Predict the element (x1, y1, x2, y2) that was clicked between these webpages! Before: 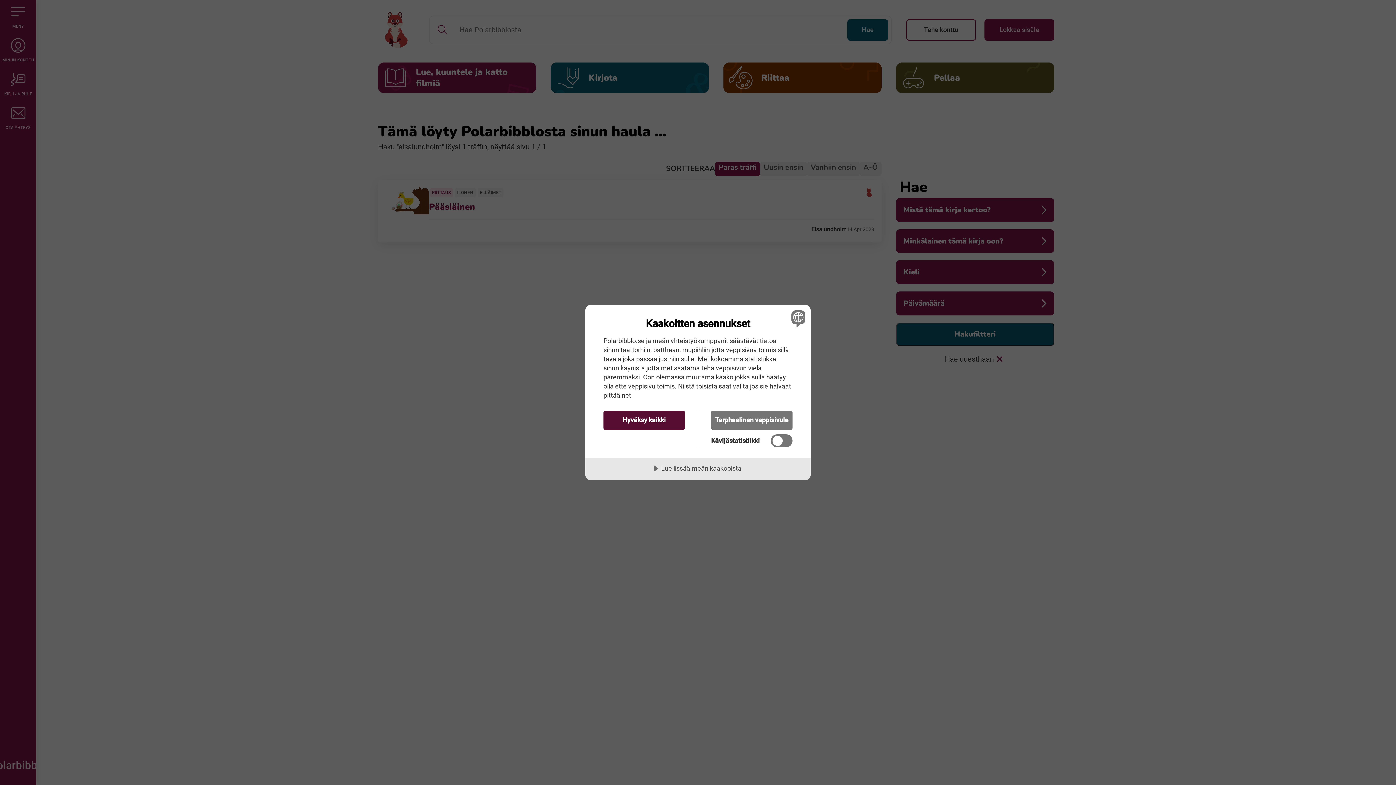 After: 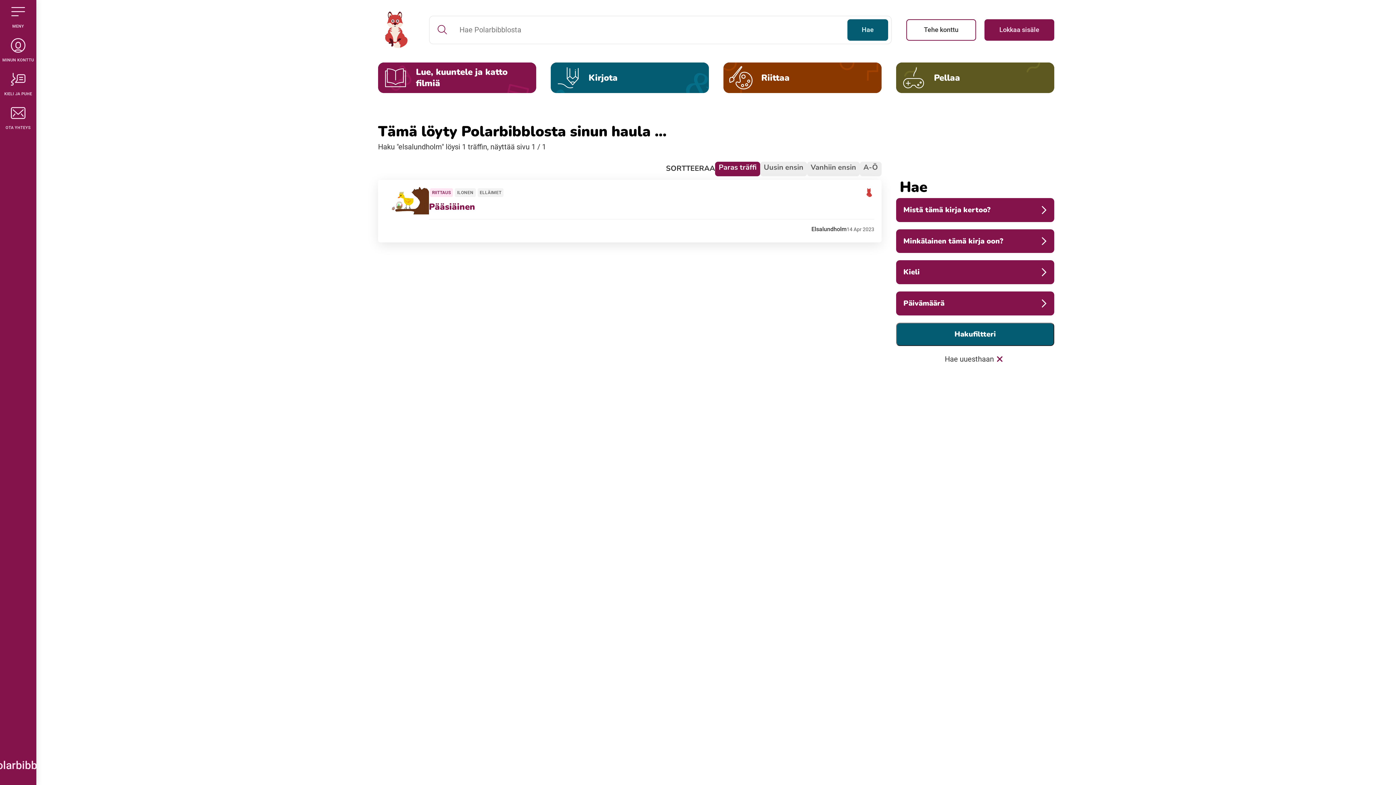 Action: bbox: (603, 410, 685, 430) label: Hyväksy kaikki